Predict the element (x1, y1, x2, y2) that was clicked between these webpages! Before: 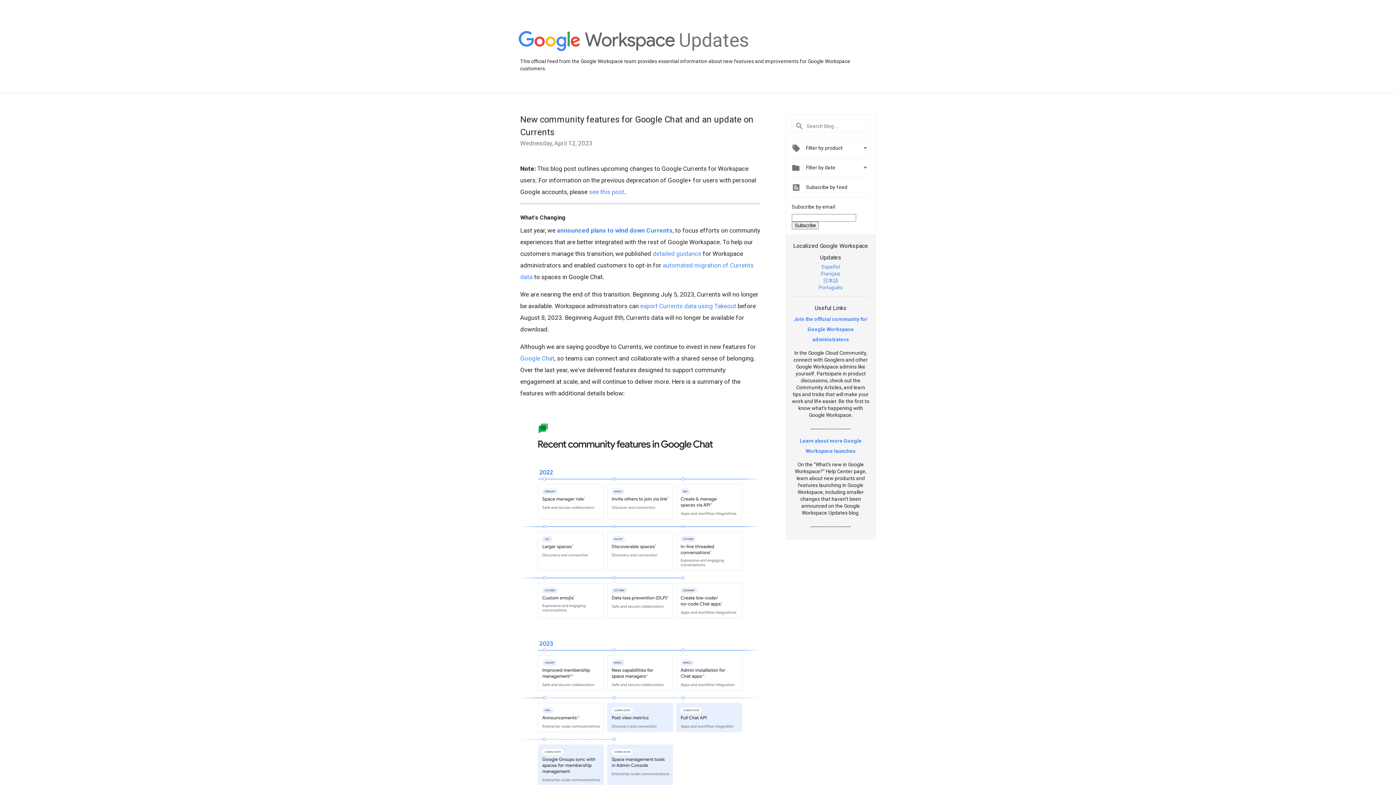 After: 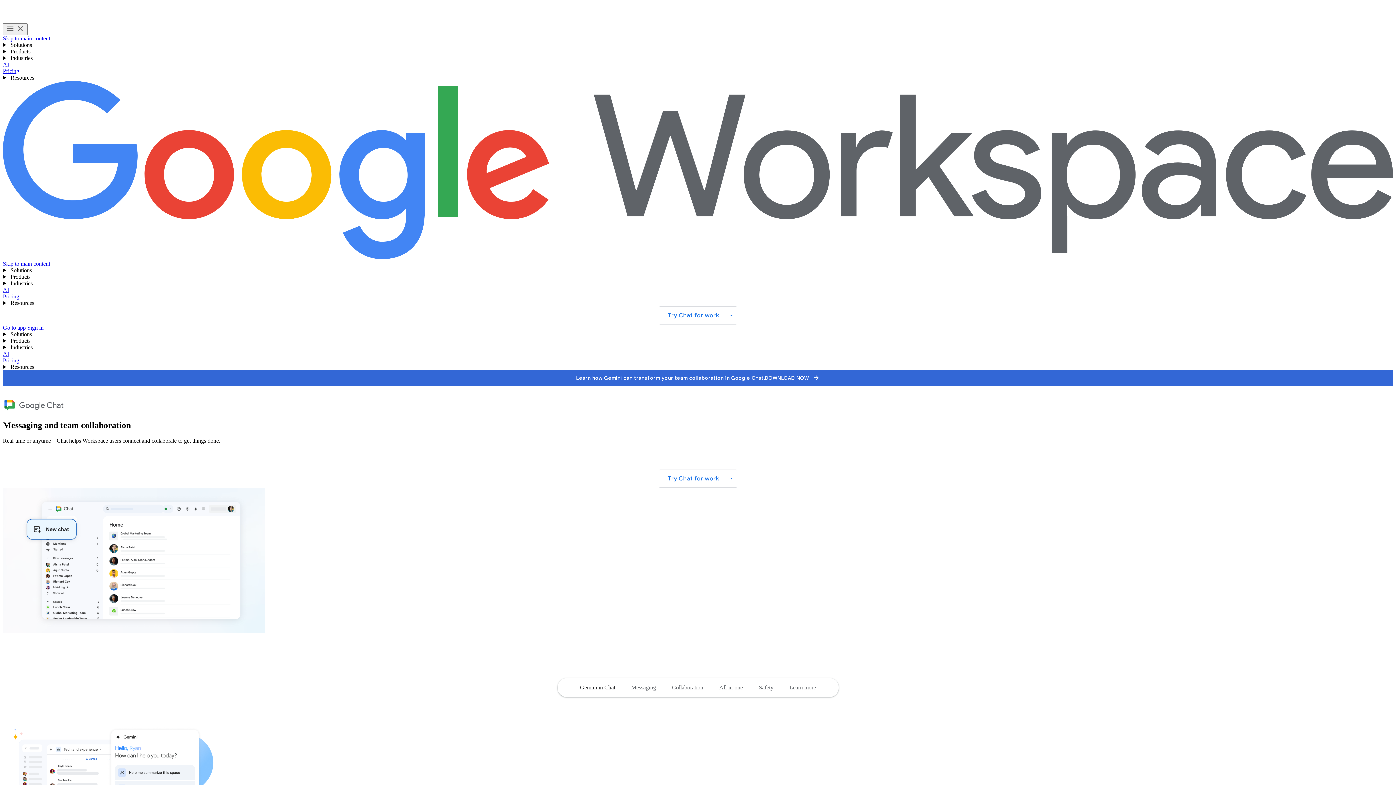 Action: bbox: (520, 354, 554, 362) label: Google Chat